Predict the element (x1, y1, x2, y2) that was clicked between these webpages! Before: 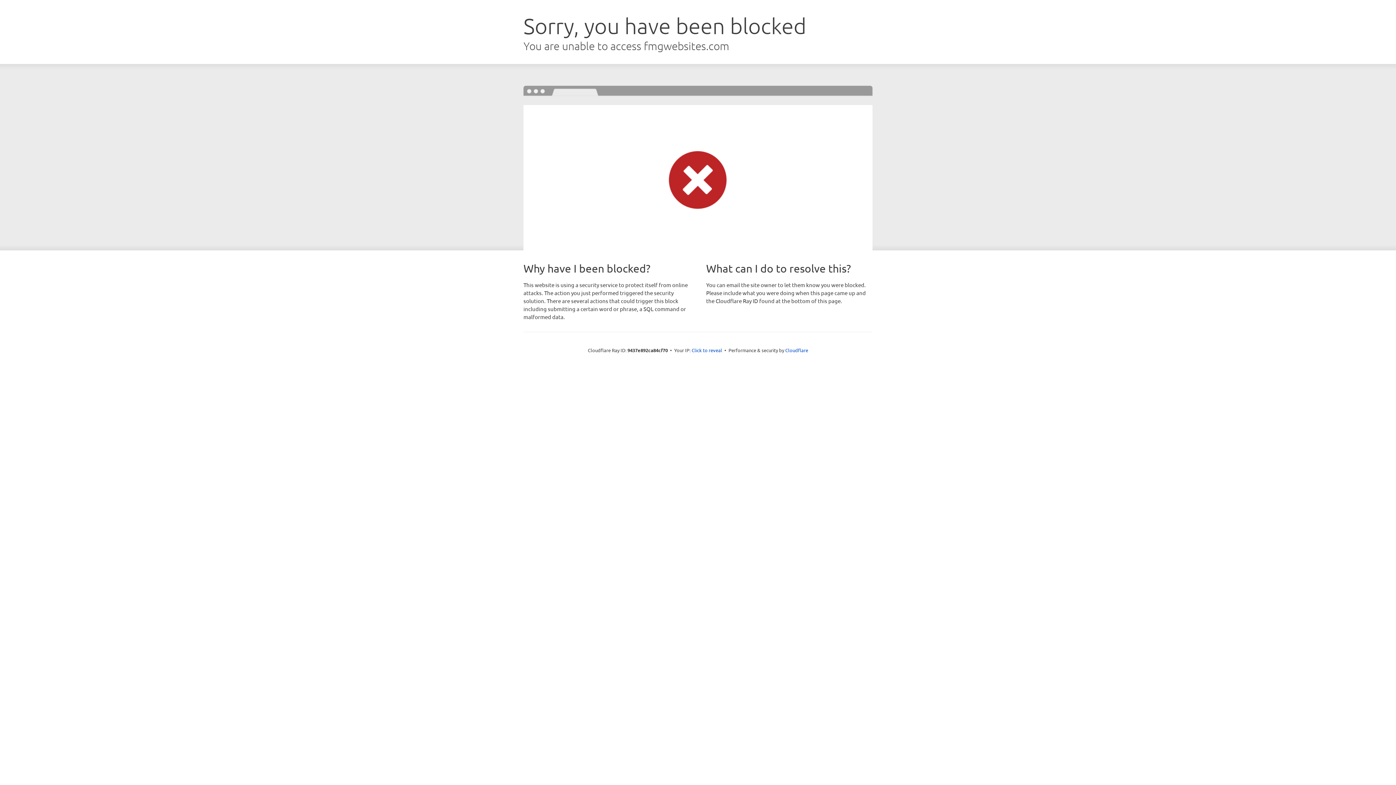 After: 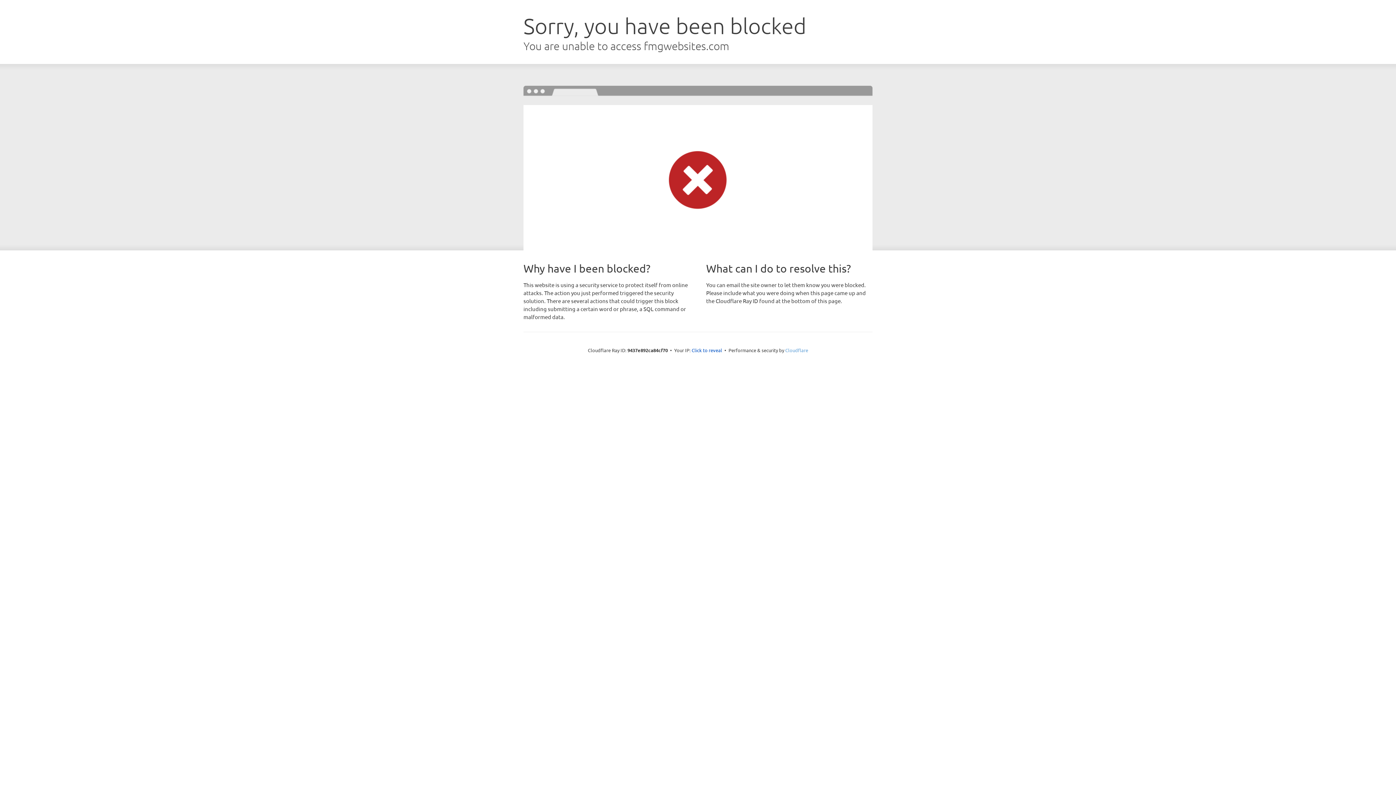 Action: bbox: (785, 347, 808, 353) label: Cloudflare